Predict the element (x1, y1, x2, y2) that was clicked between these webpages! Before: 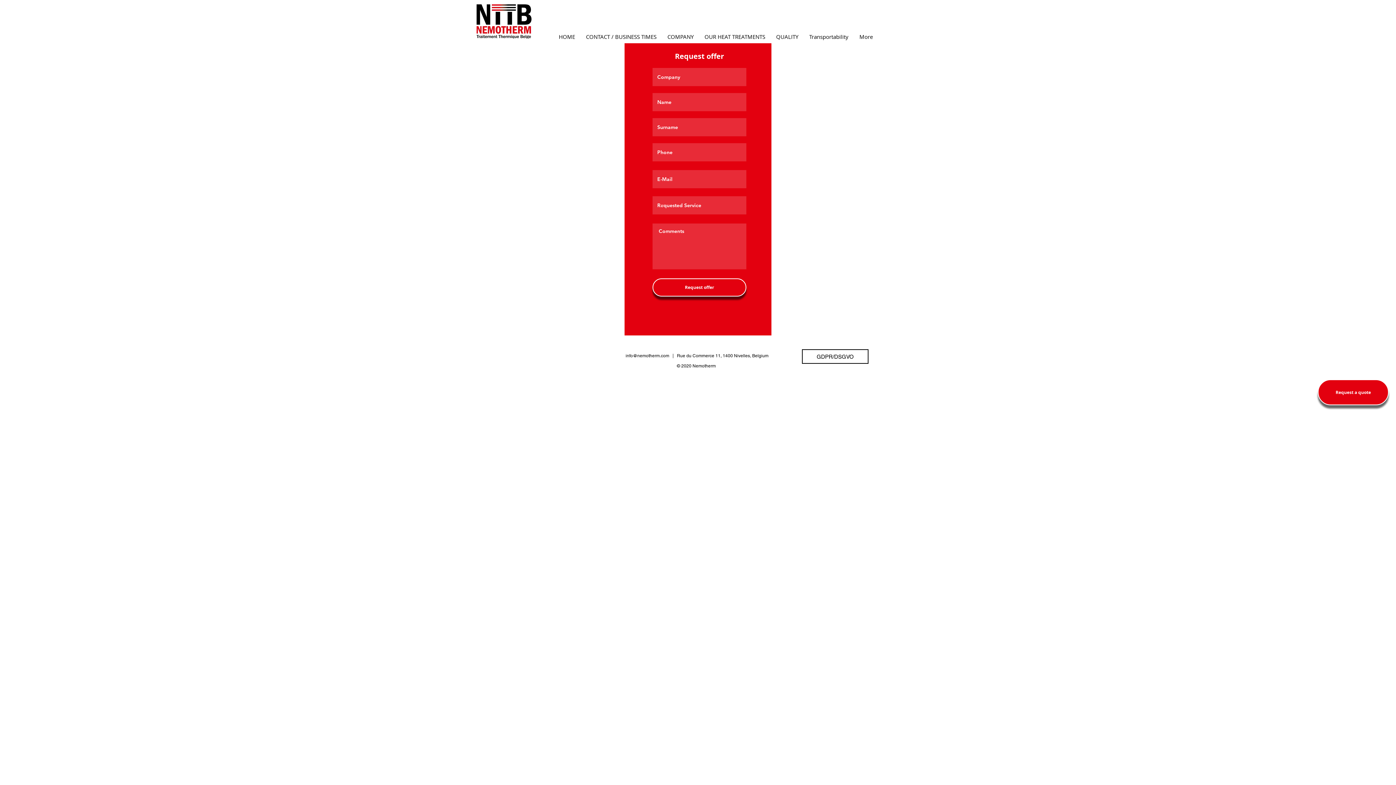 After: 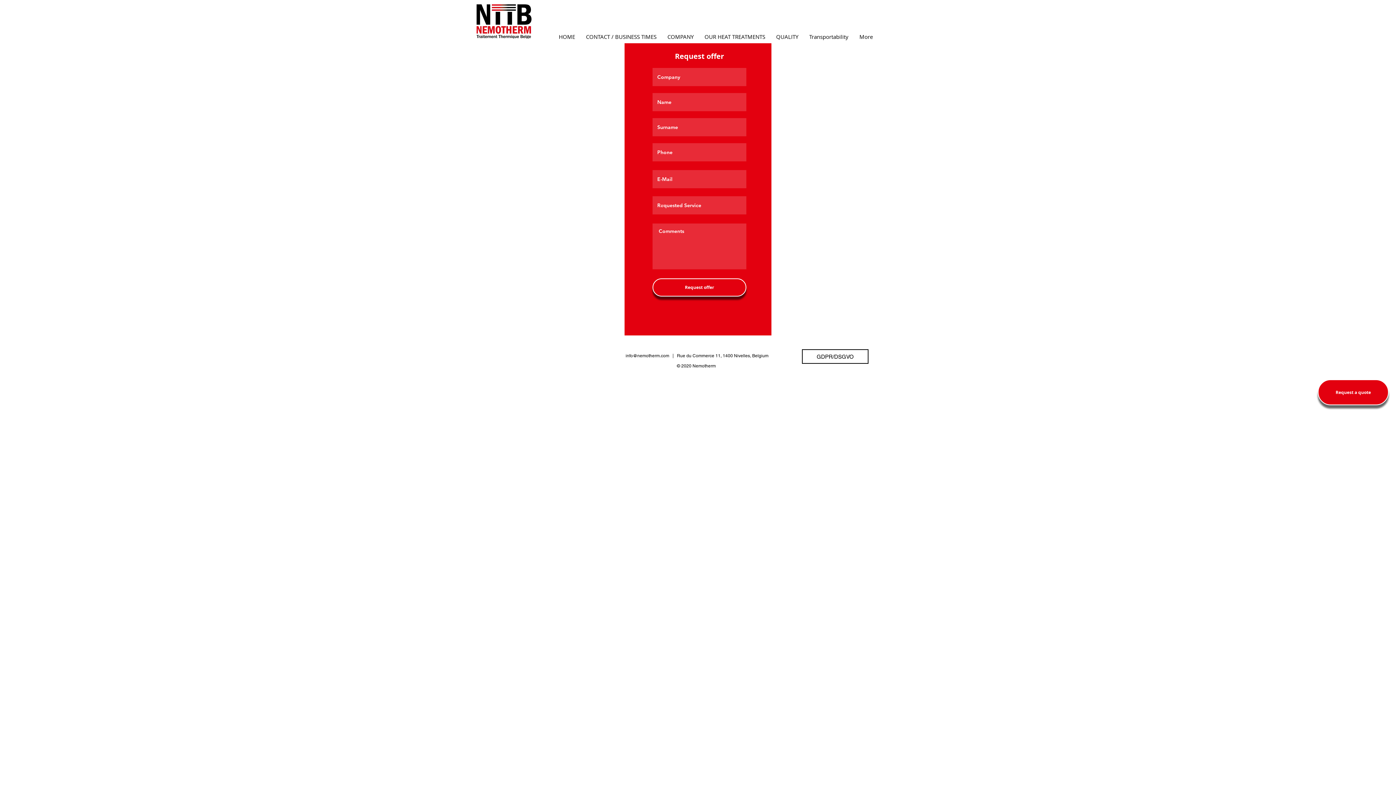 Action: label: info@nemotherm.com bbox: (625, 353, 669, 358)